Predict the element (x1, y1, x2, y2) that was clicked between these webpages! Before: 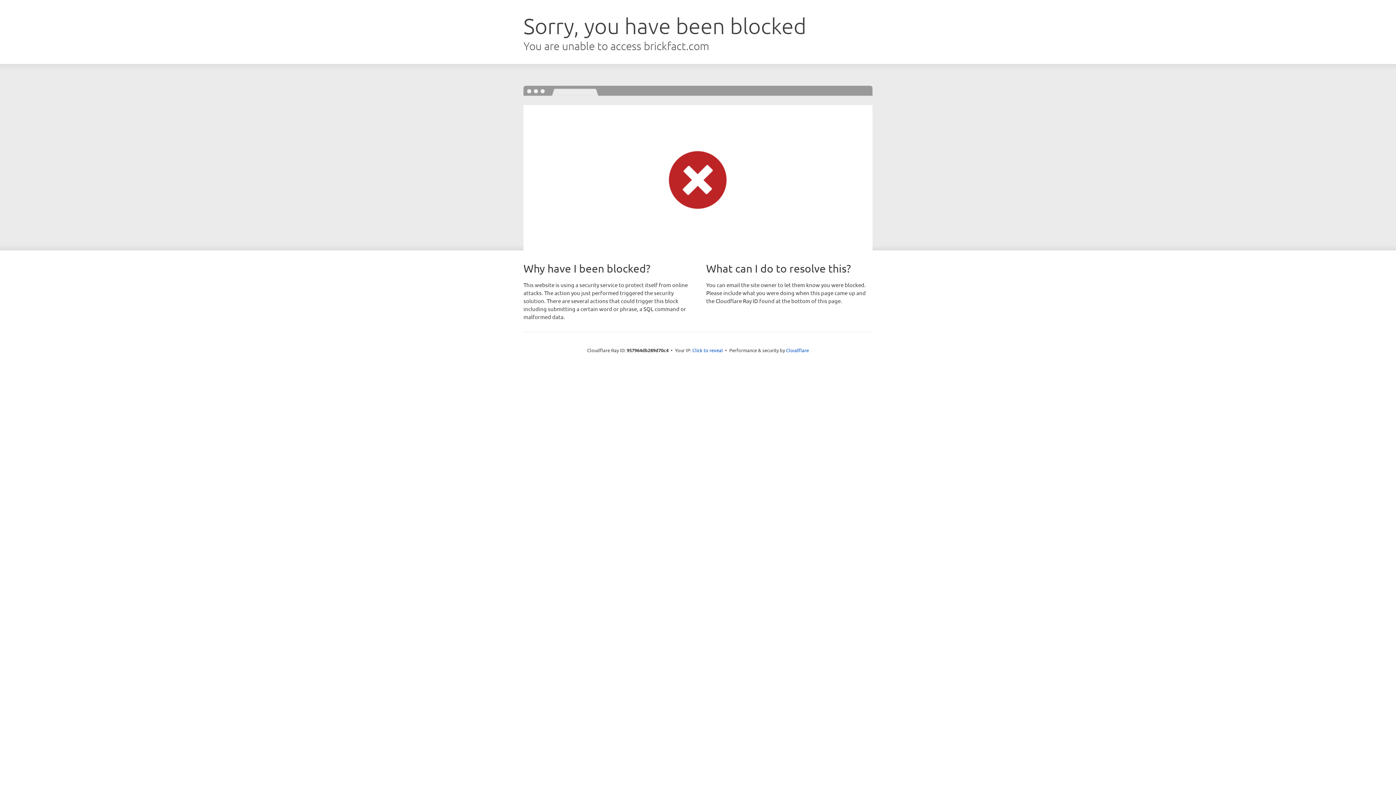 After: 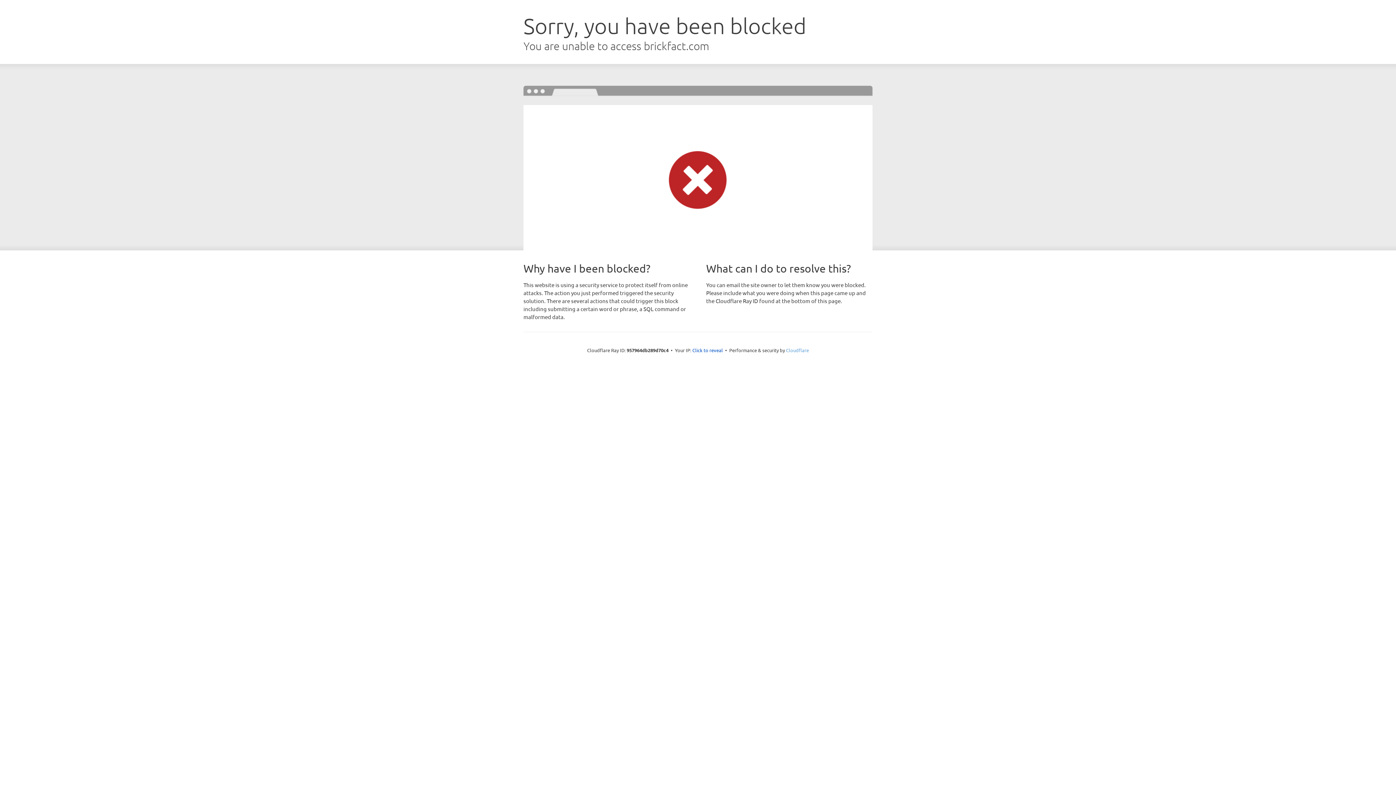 Action: bbox: (786, 347, 809, 353) label: Cloudflare